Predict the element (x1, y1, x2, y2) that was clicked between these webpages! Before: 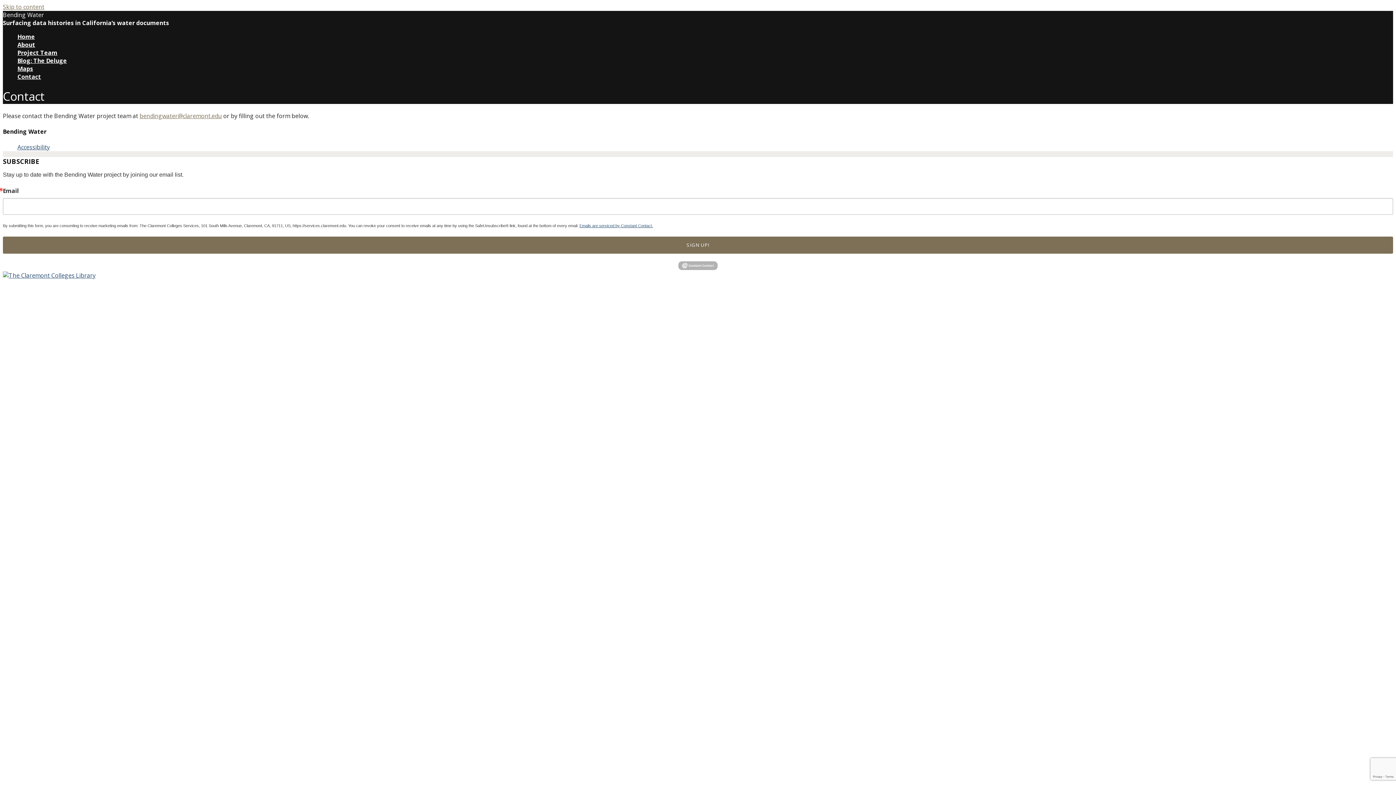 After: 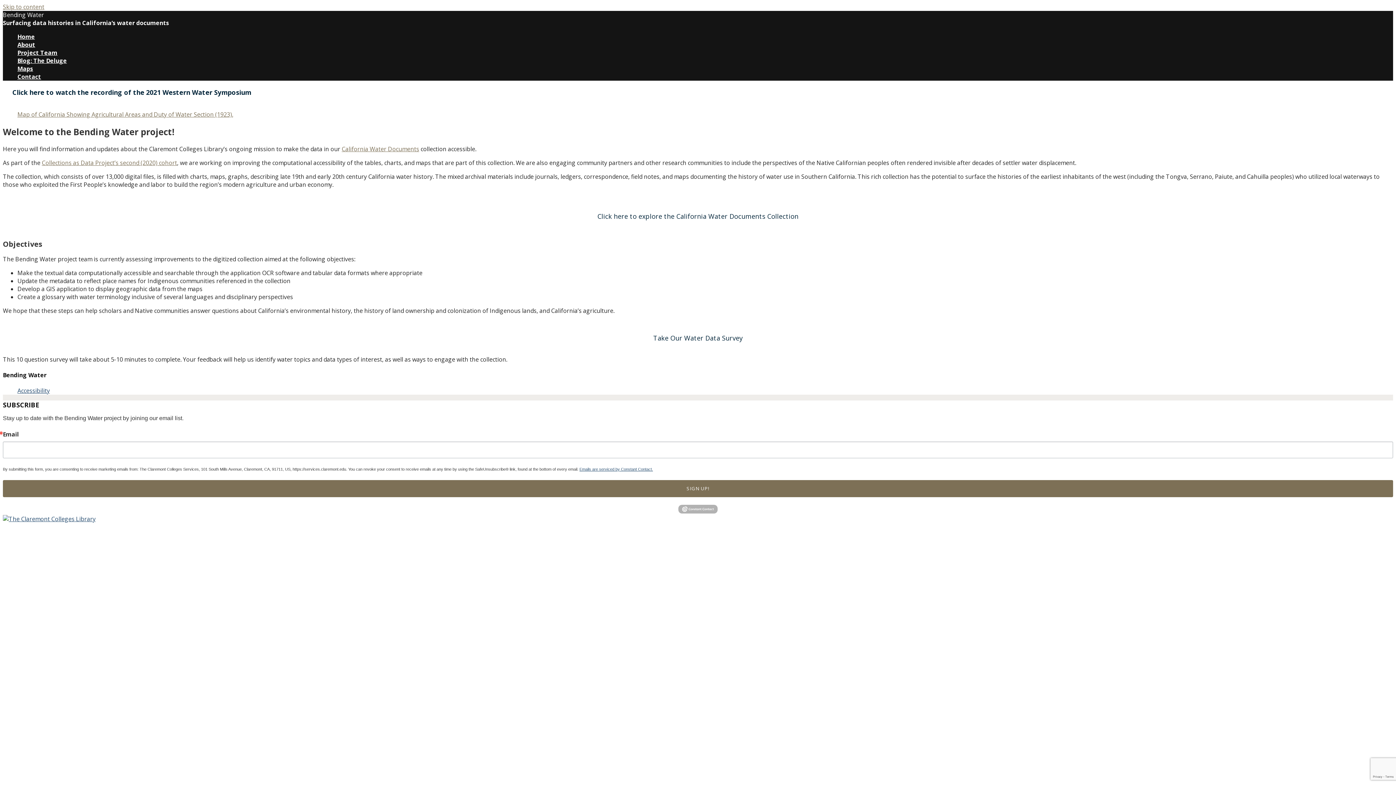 Action: bbox: (2, 10, 44, 18) label: Bending Water